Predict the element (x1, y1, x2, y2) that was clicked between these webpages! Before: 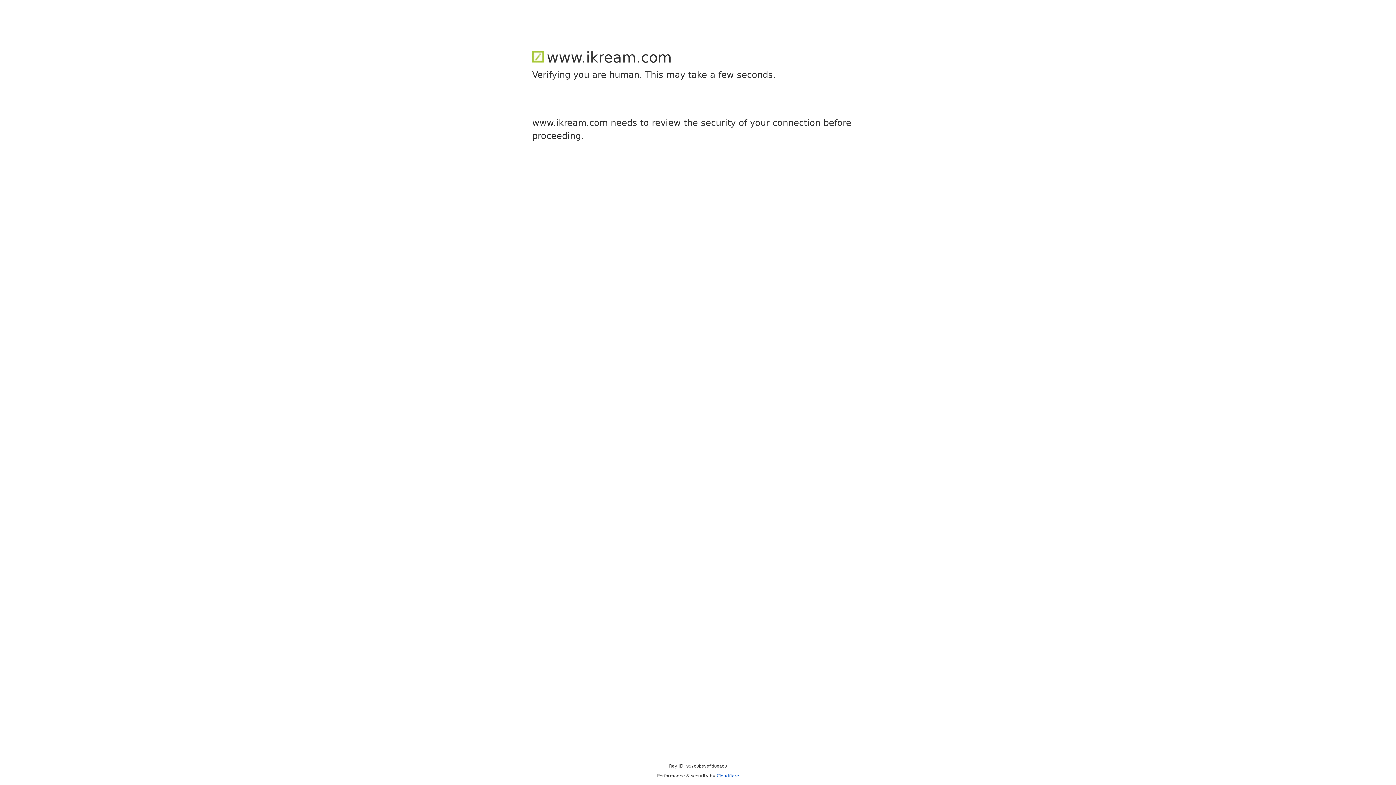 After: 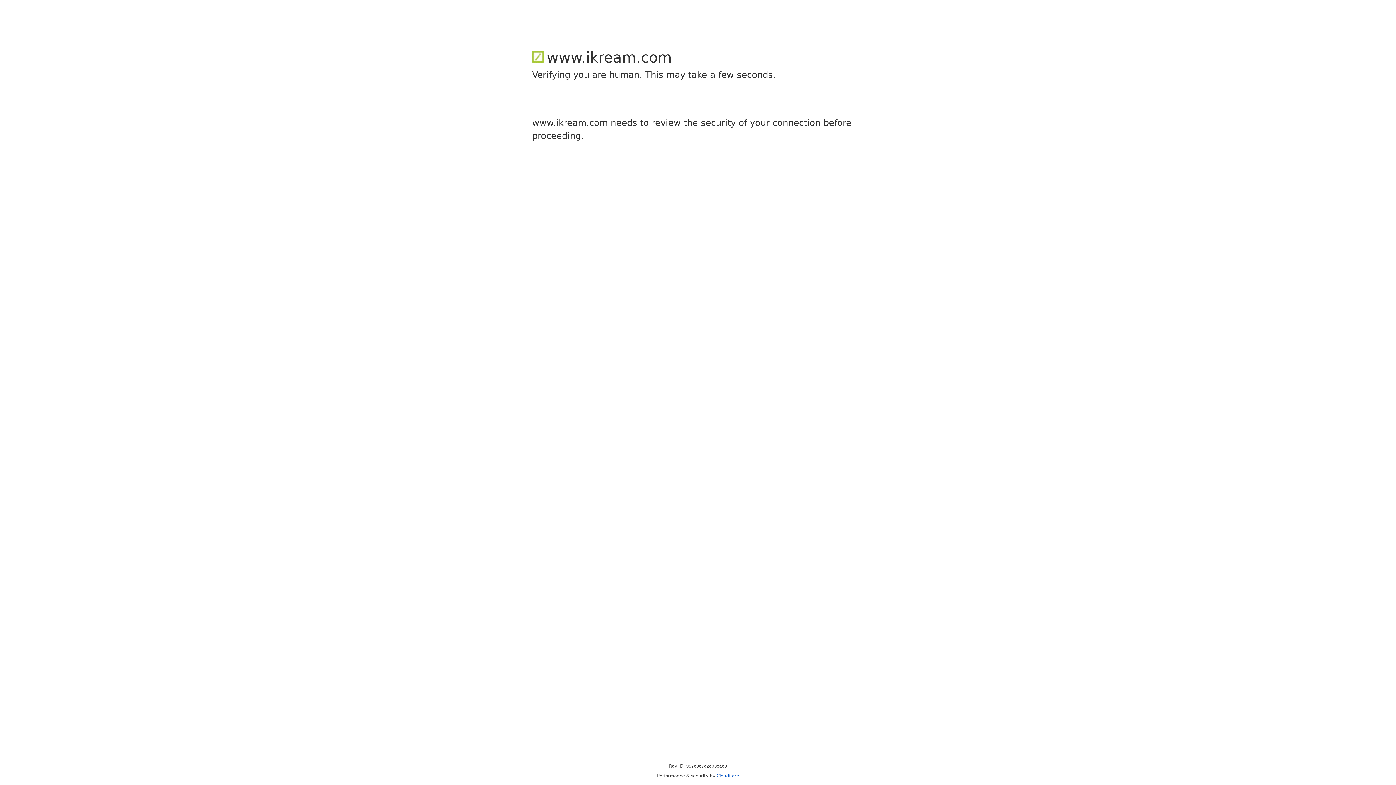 Action: label: Cloudflare bbox: (716, 773, 739, 778)